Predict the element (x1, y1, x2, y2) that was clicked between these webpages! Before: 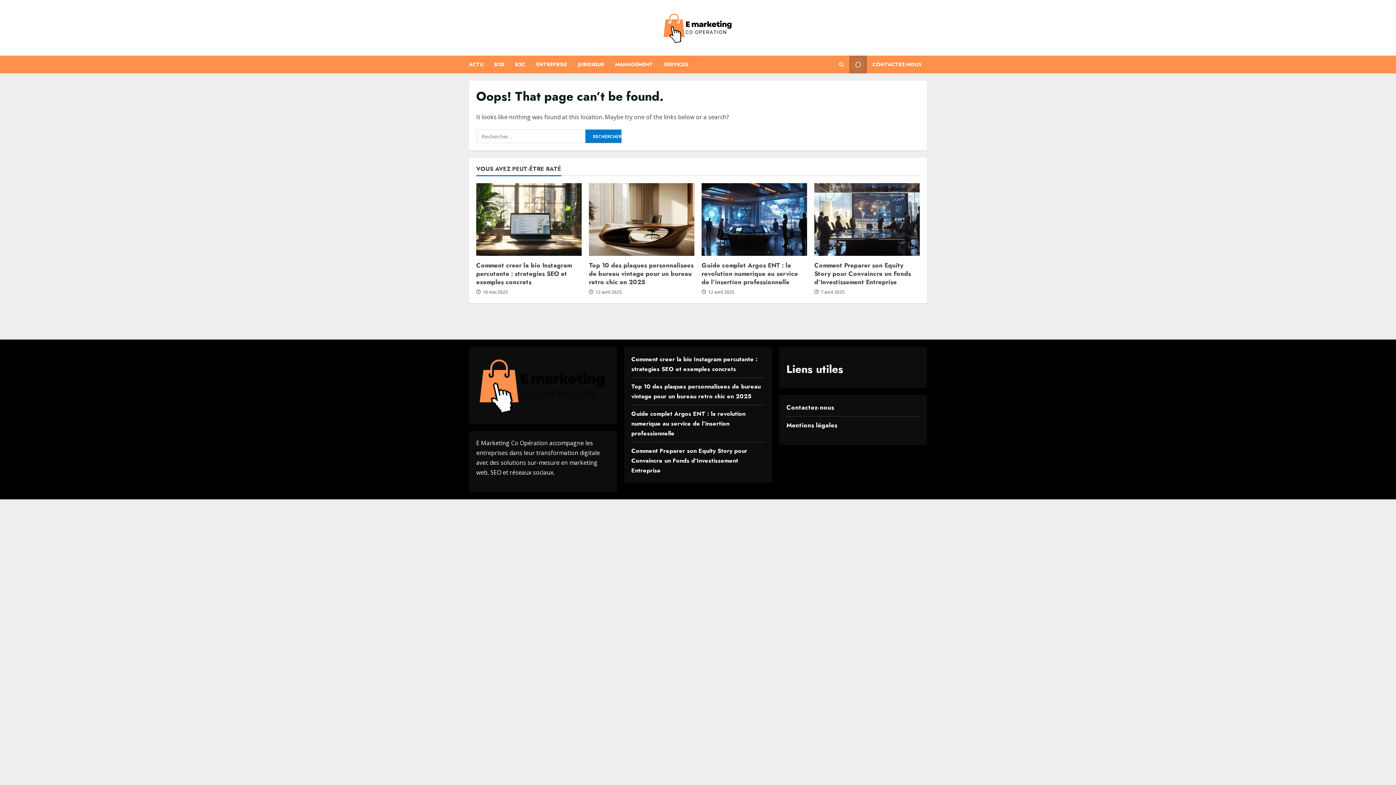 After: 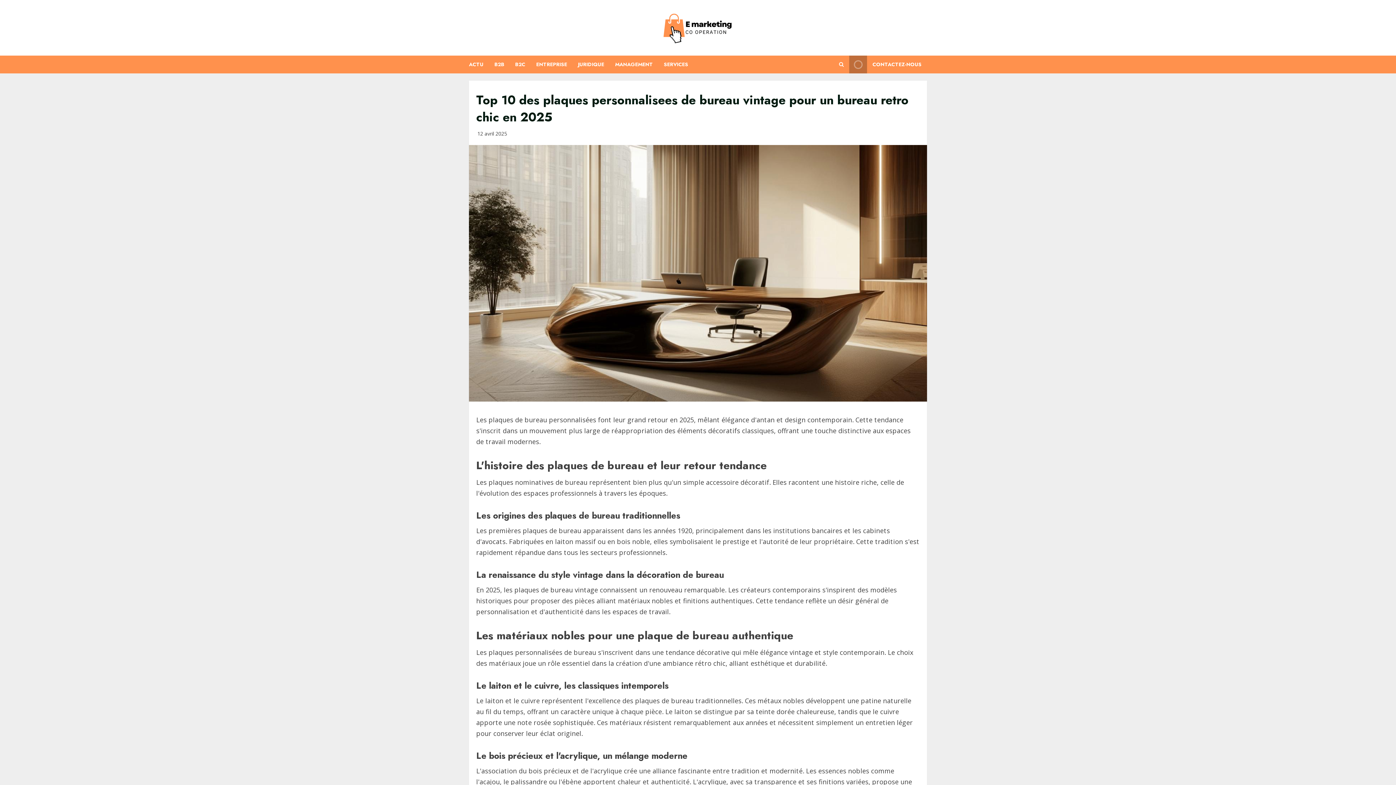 Action: bbox: (589, 261, 693, 286) label: Top 10 des plaques personnalisees de bureau vintage pour un bureau retro chic en 2025